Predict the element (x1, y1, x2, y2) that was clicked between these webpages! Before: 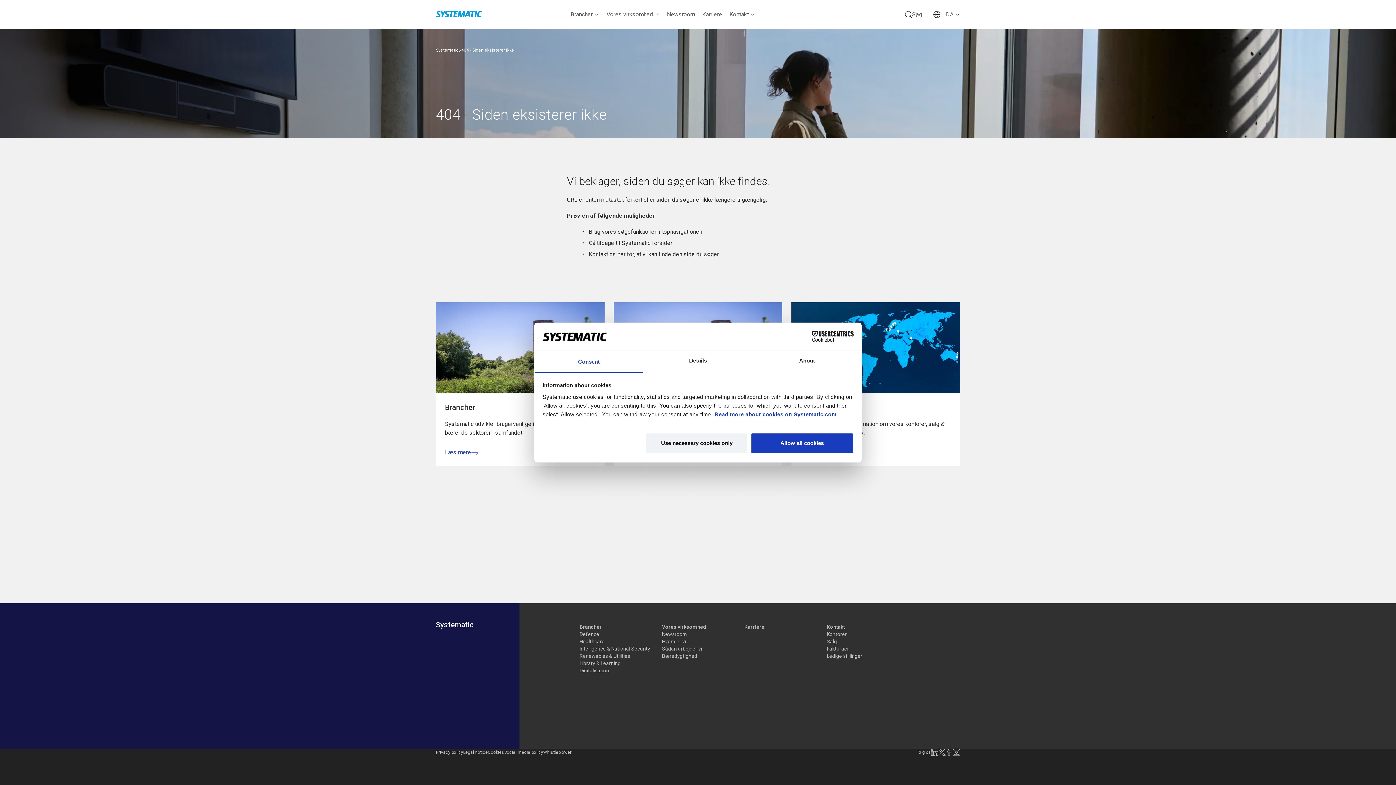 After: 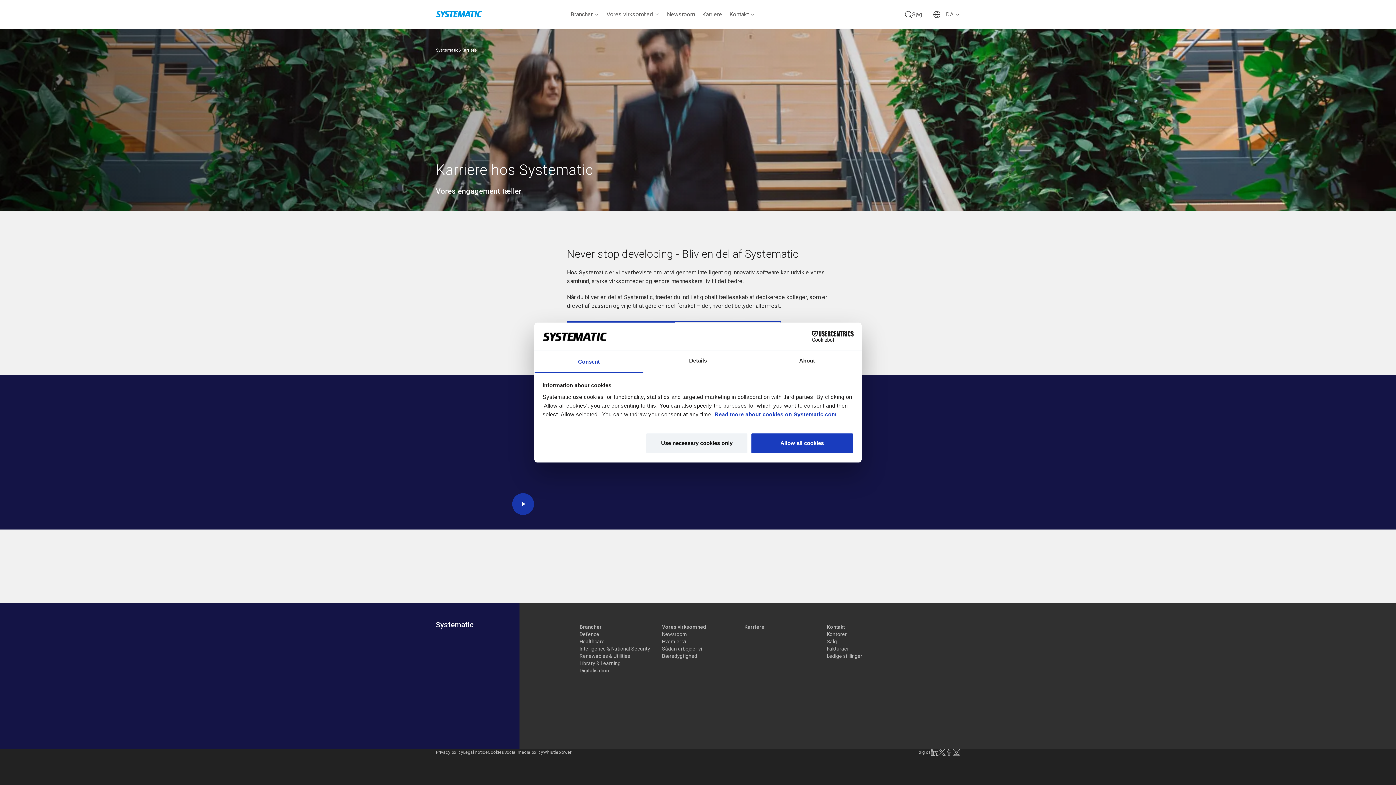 Action: bbox: (698, 0, 725, 29) label: Karriere